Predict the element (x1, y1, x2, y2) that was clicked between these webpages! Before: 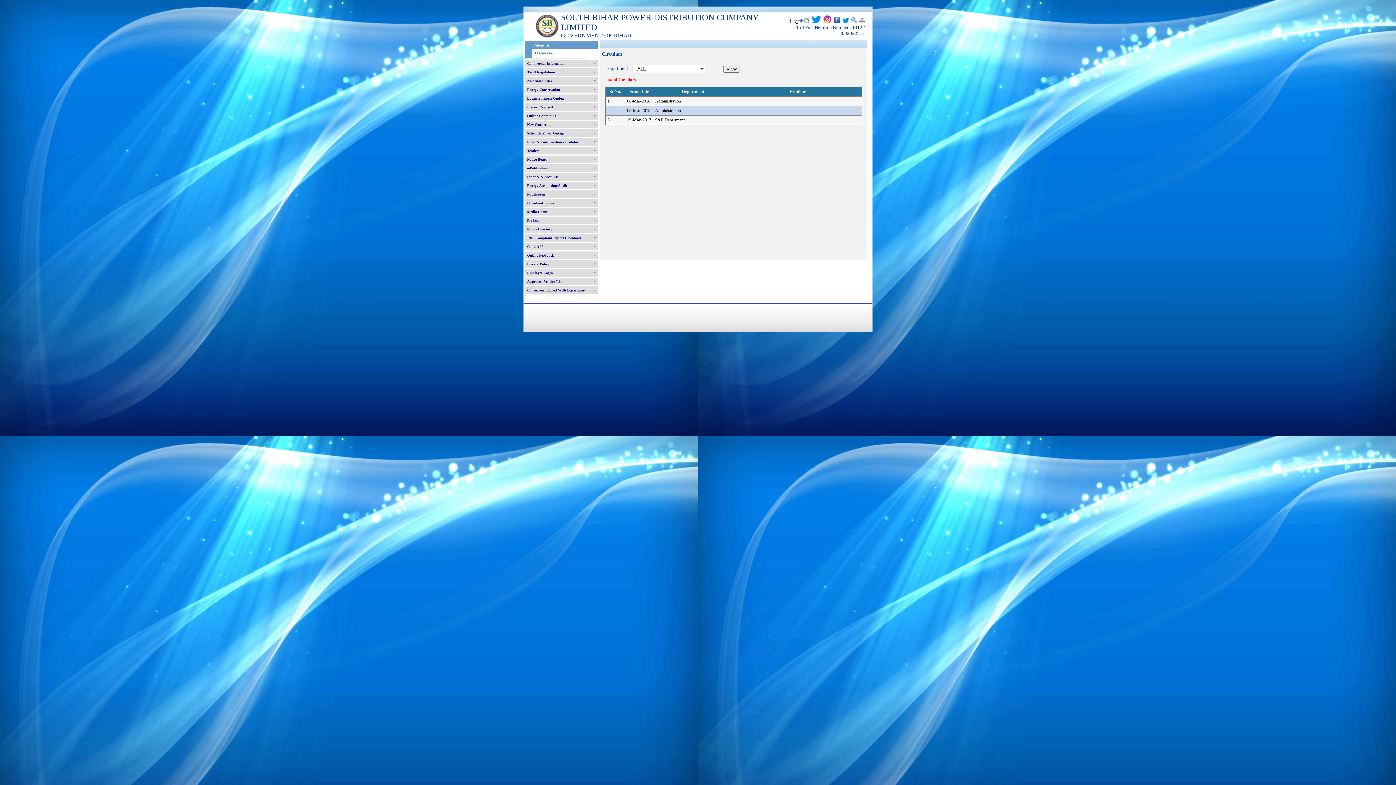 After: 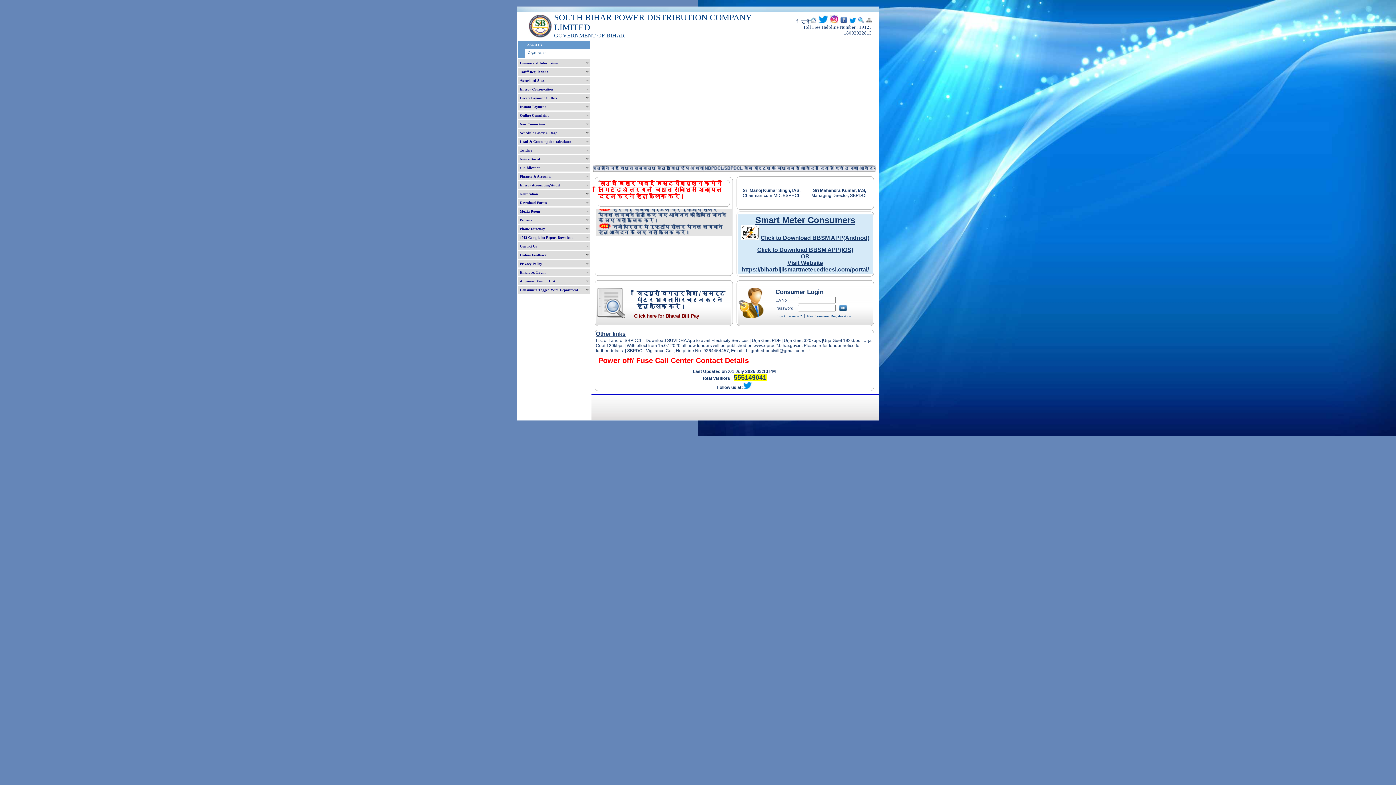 Action: bbox: (534, 34, 559, 39)